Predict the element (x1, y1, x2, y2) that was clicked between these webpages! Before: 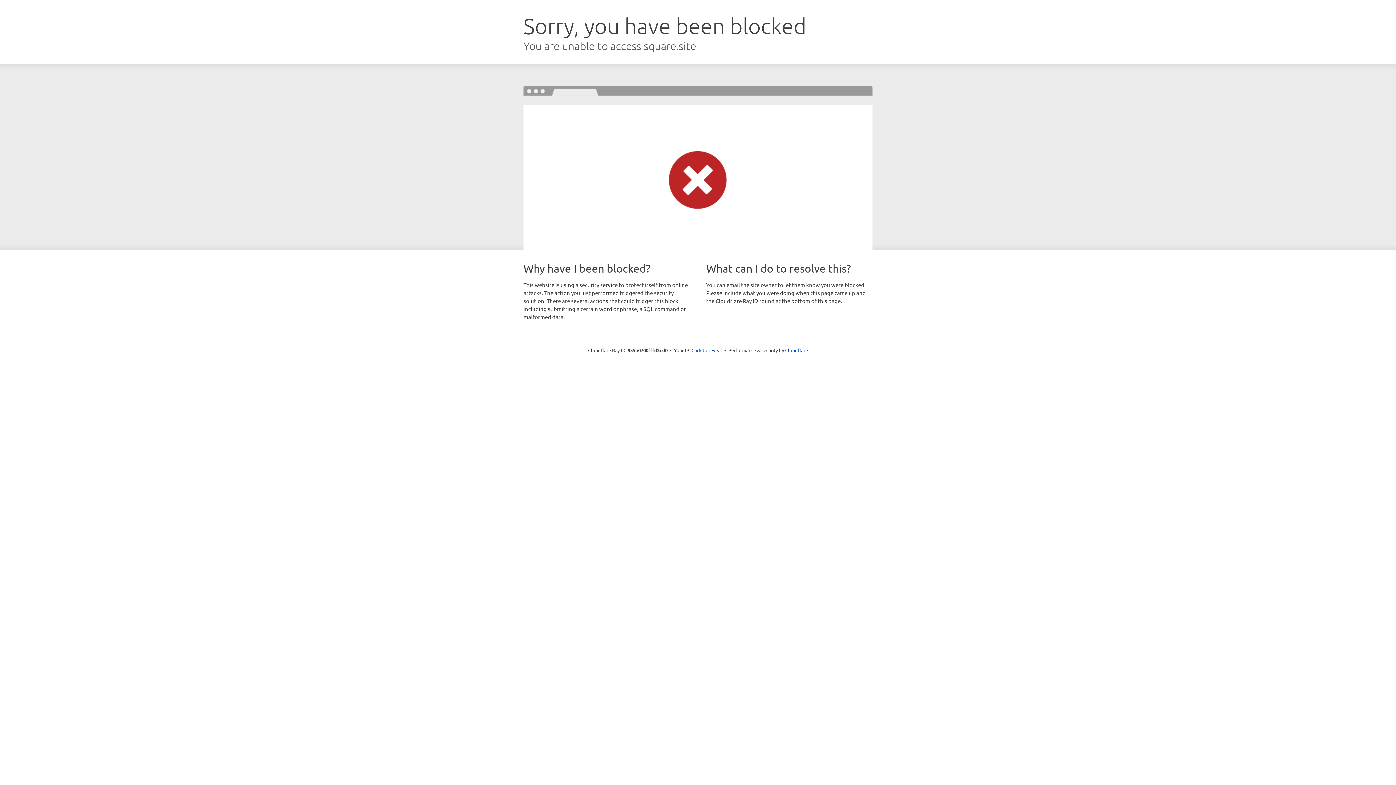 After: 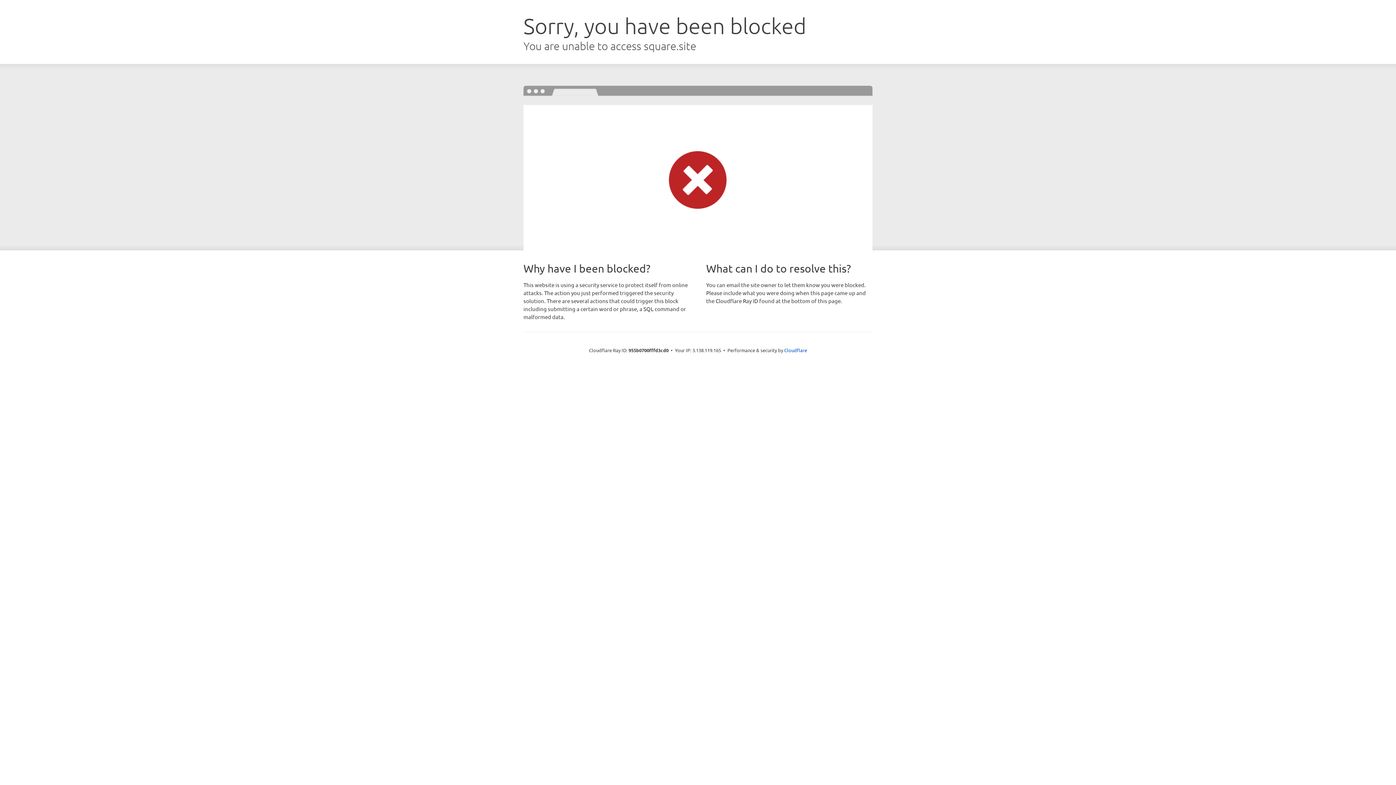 Action: bbox: (691, 346, 722, 353) label: Click to reveal